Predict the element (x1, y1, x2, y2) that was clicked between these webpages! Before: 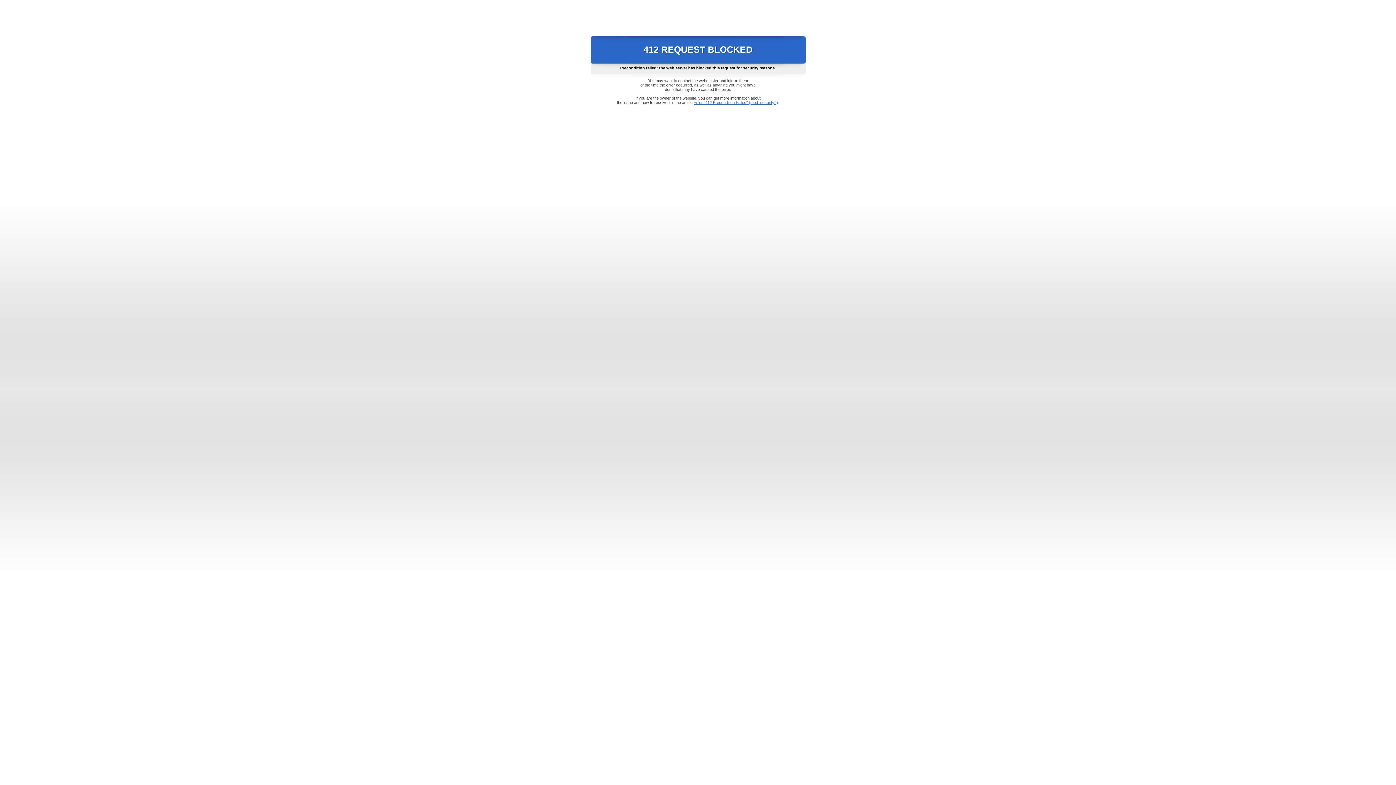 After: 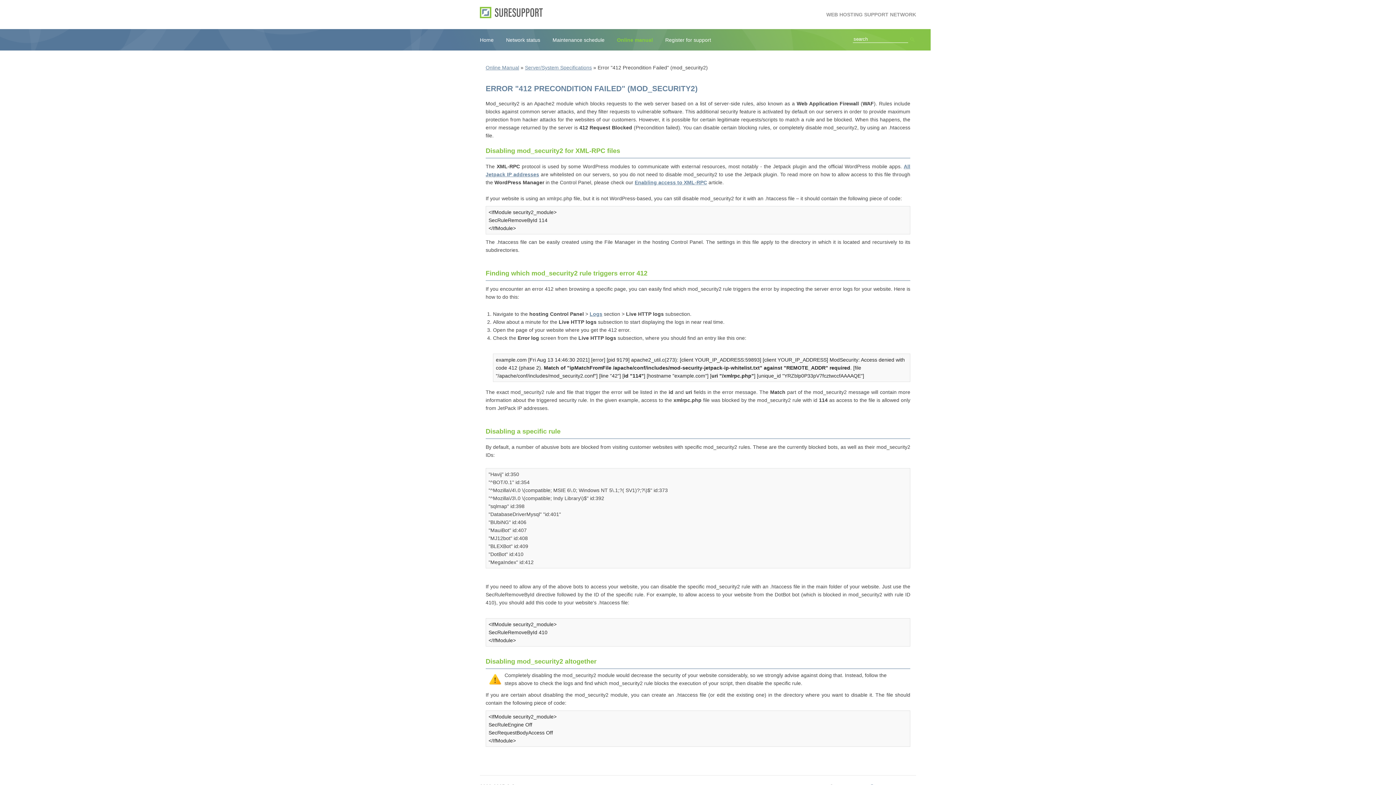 Action: label: Error "412 Precondition Failed" (mod_security2) bbox: (693, 100, 778, 104)